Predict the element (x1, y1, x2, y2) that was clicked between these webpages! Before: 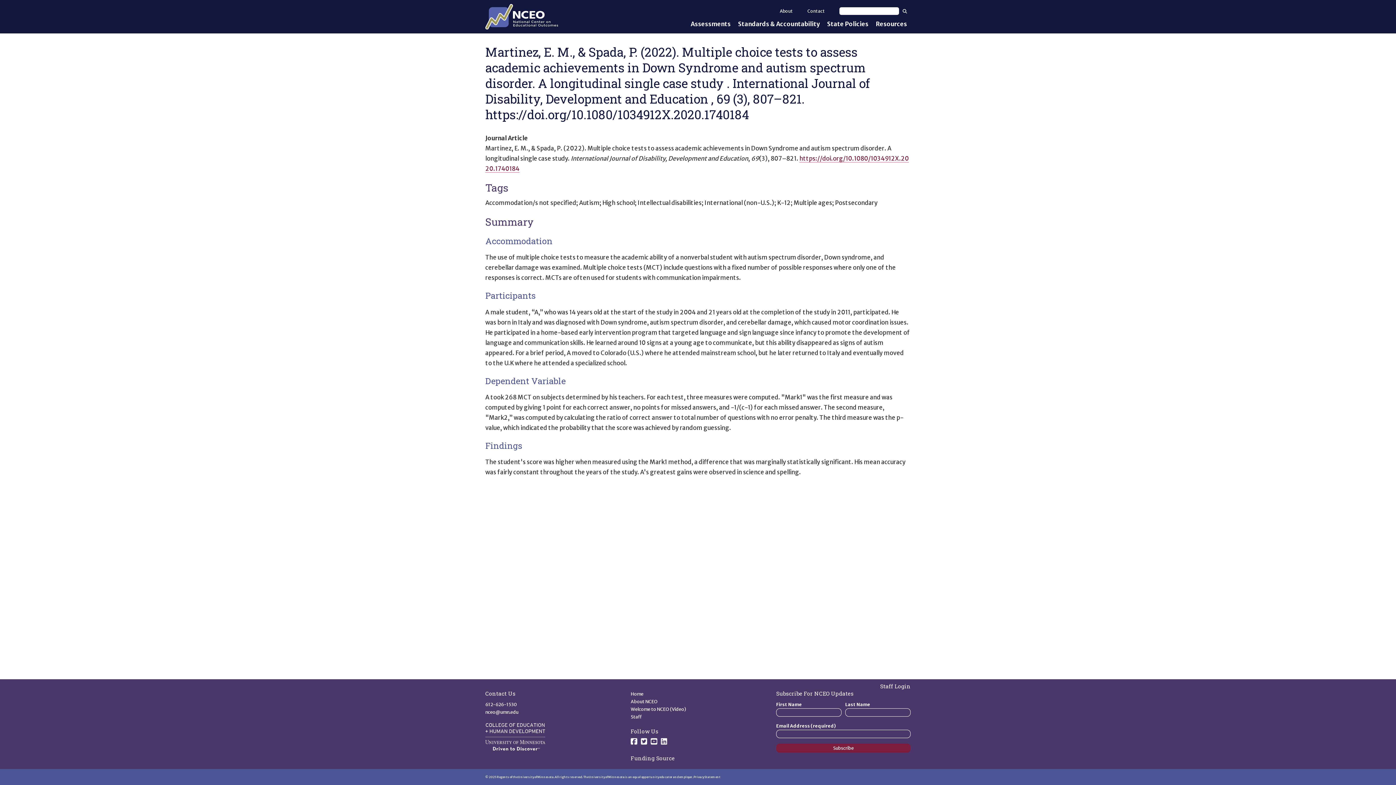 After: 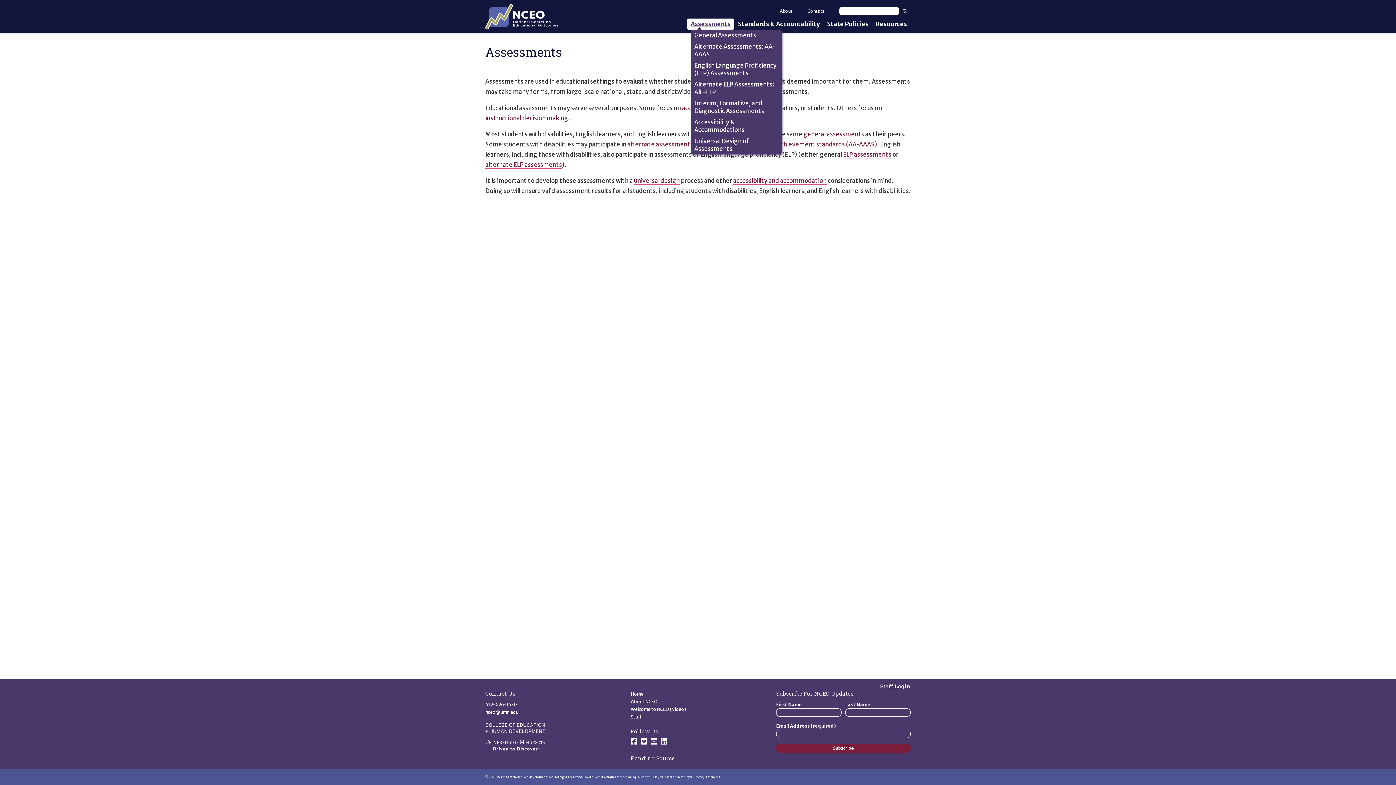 Action: bbox: (690, 20, 730, 27) label: Assessments